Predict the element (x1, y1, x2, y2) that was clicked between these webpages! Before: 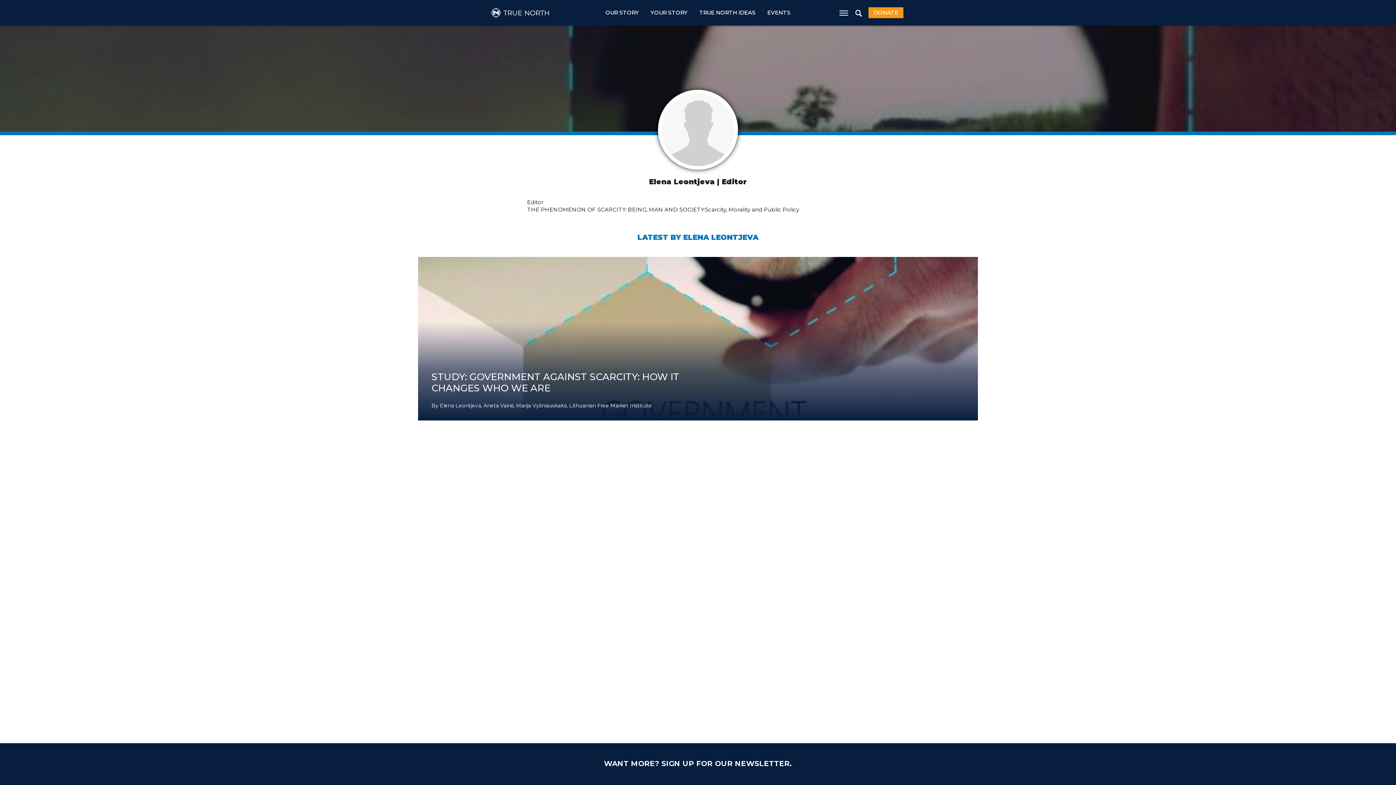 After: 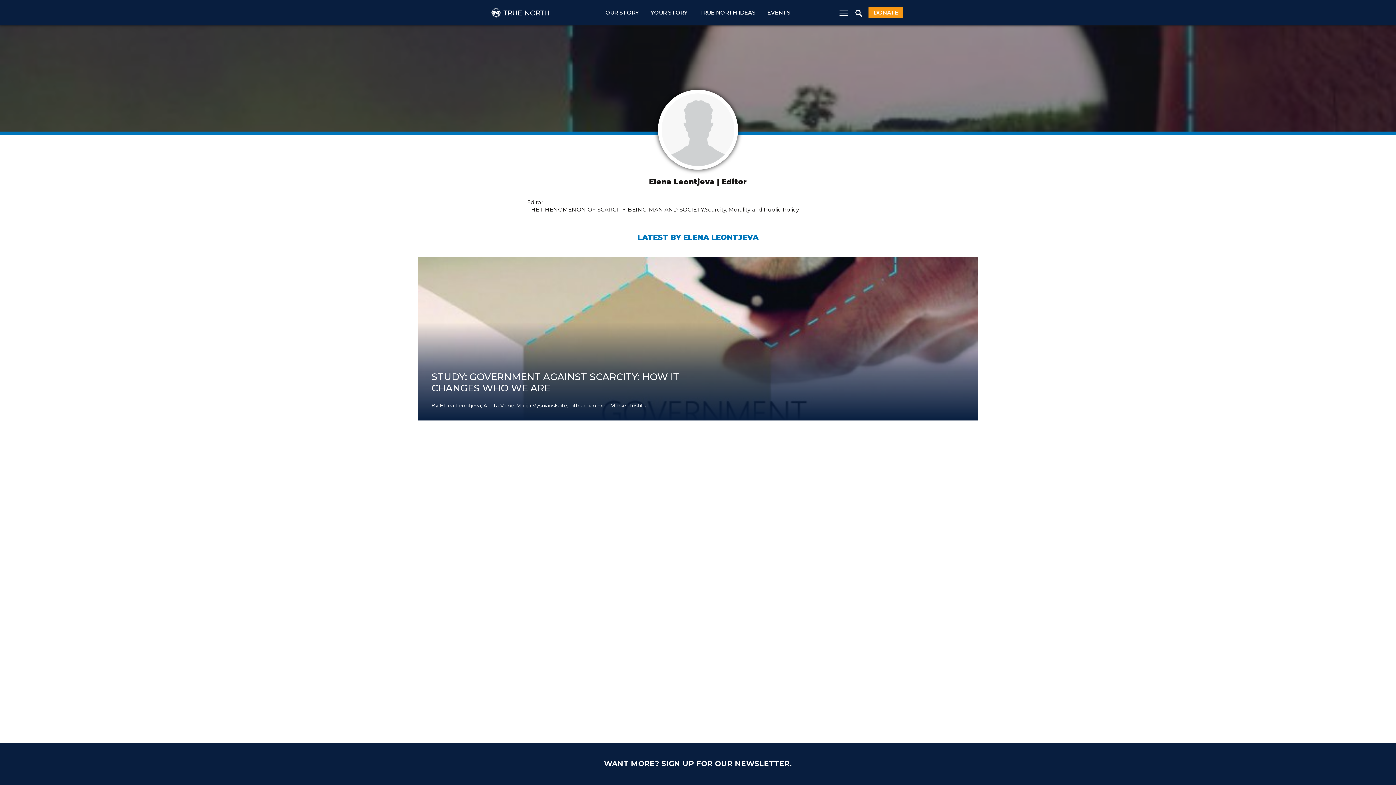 Action: label: Elena Leontjeva bbox: (440, 402, 481, 409)